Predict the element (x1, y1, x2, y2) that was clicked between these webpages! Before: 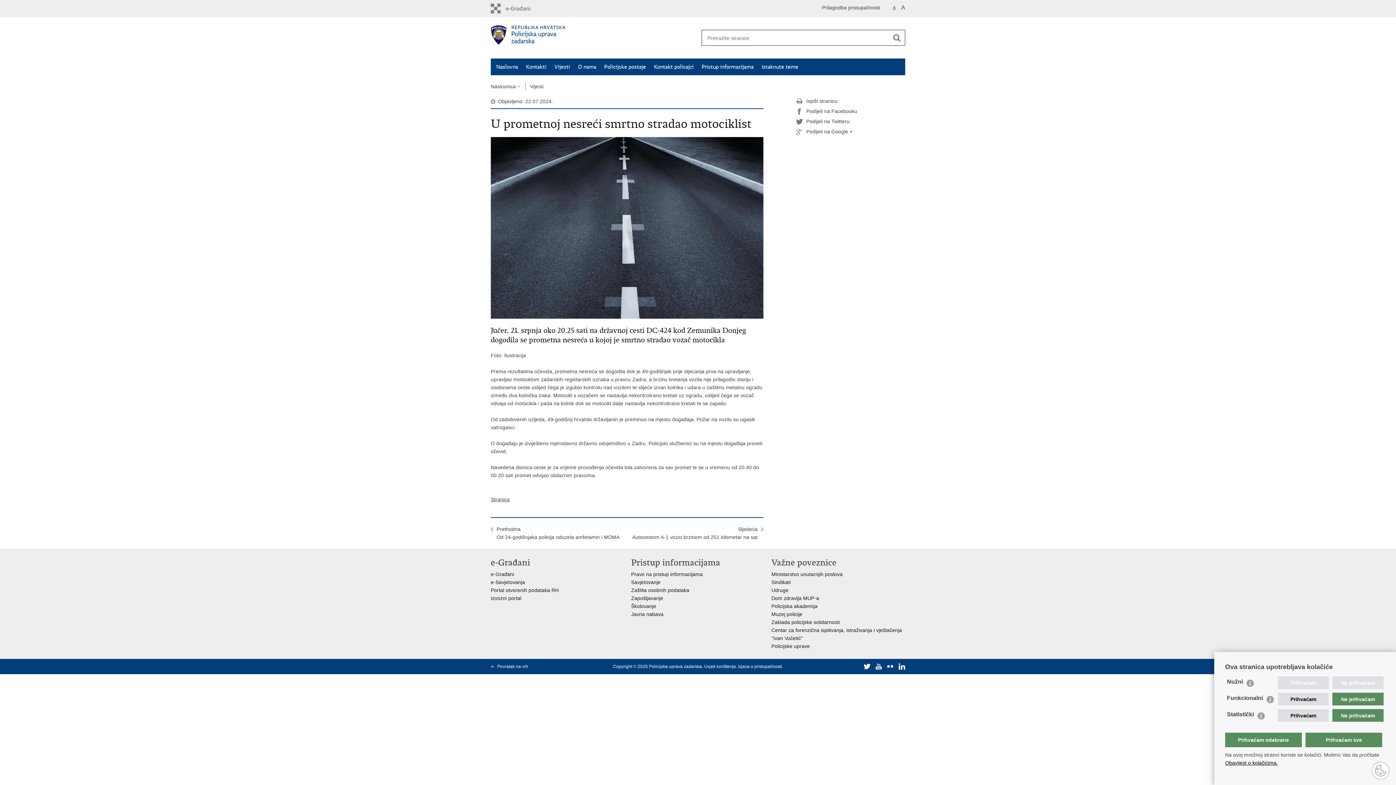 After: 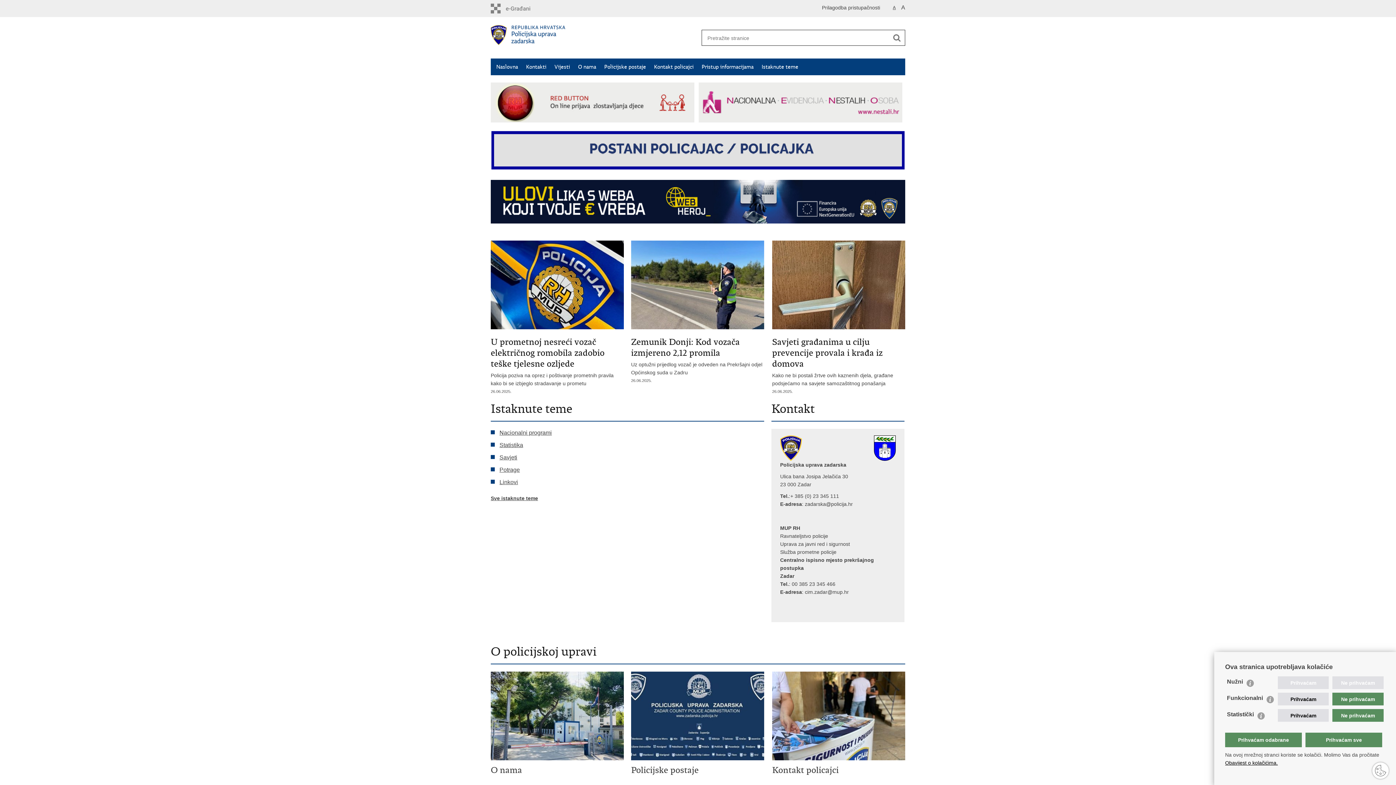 Action: bbox: (490, 25, 698, 51)